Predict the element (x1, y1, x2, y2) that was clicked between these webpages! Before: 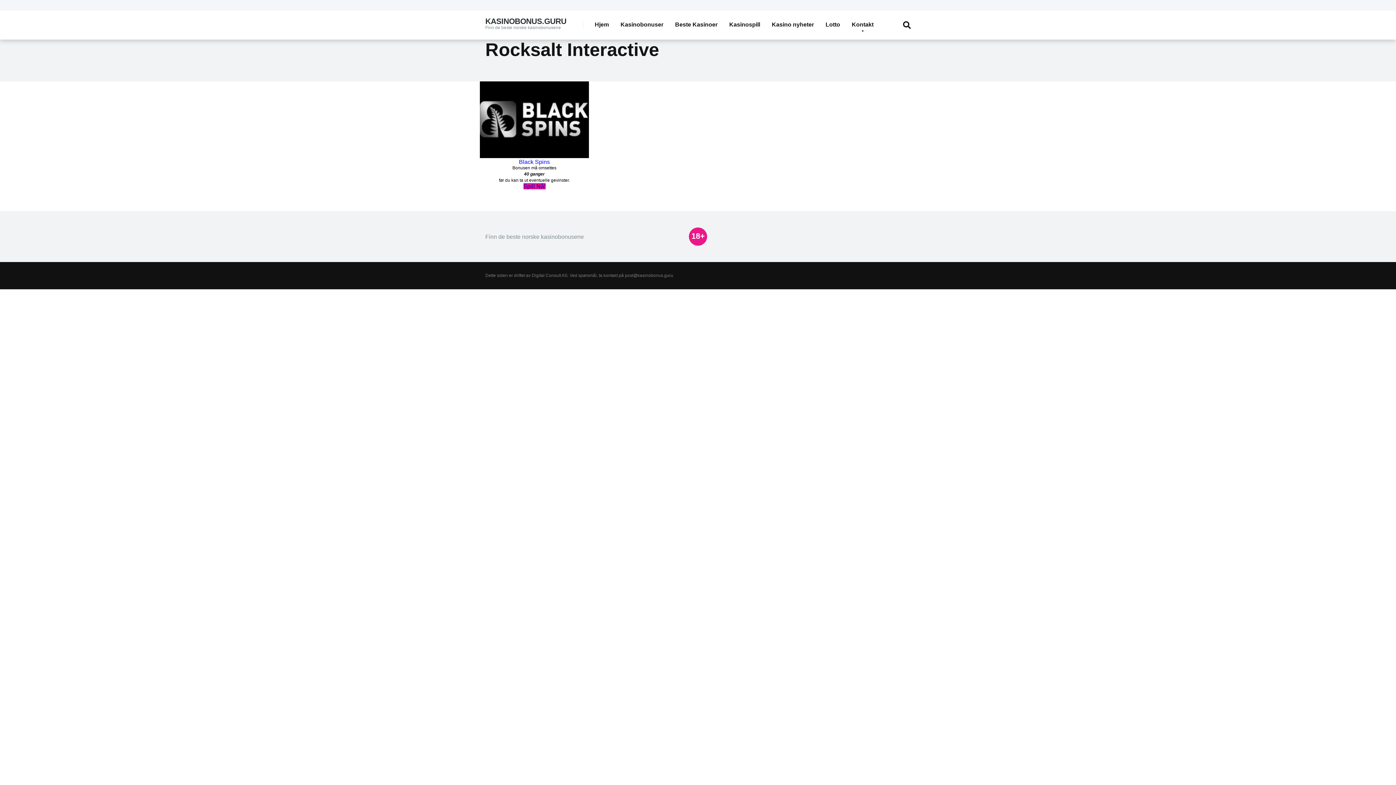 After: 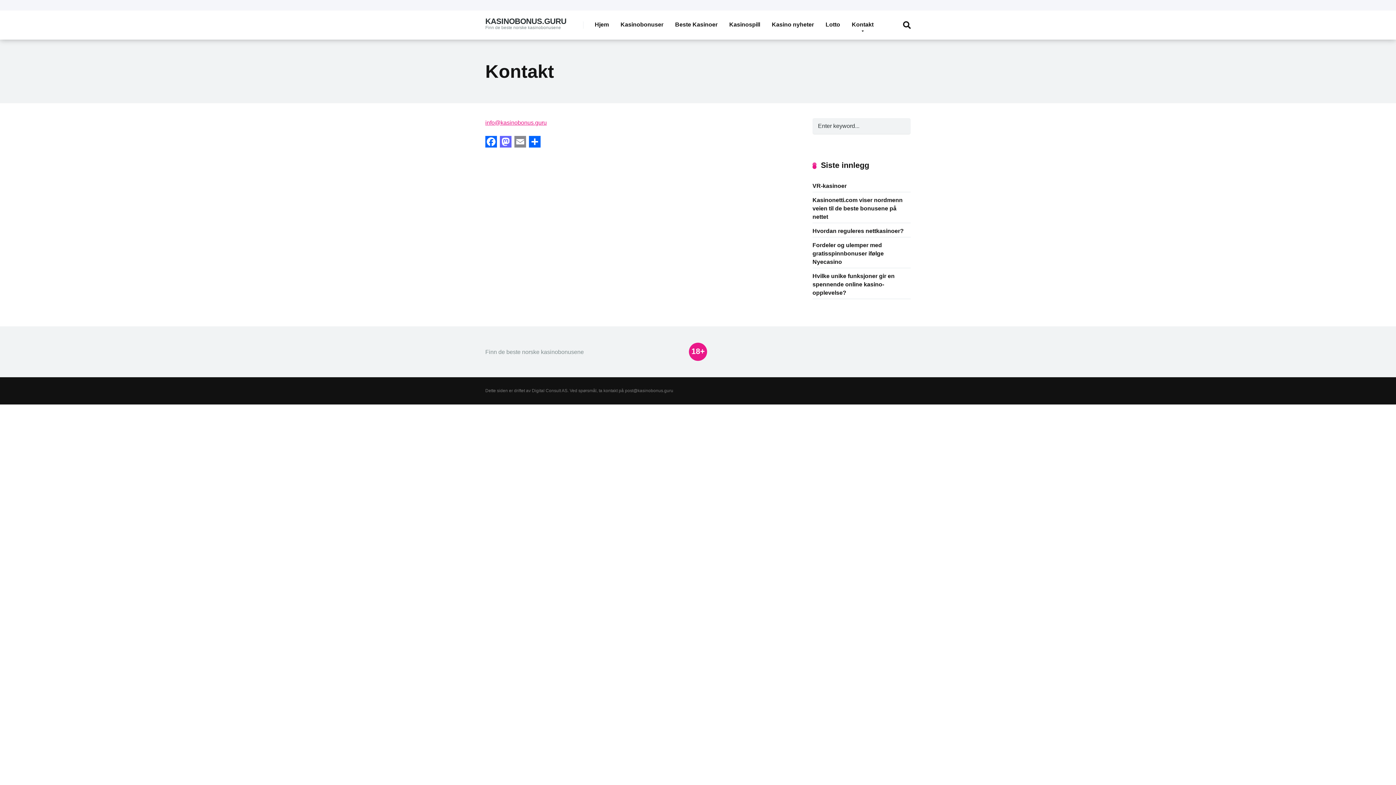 Action: label: Kontakt bbox: (846, 10, 879, 39)